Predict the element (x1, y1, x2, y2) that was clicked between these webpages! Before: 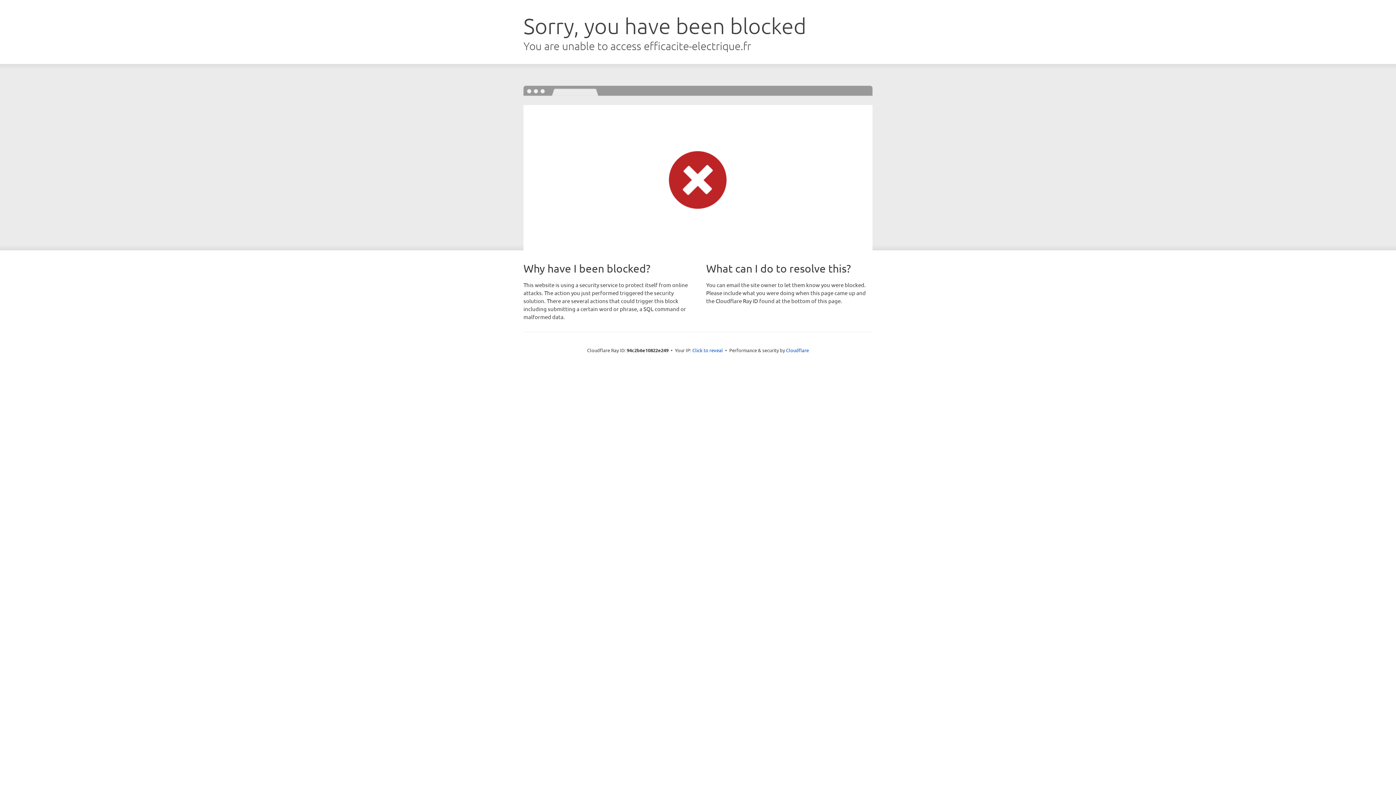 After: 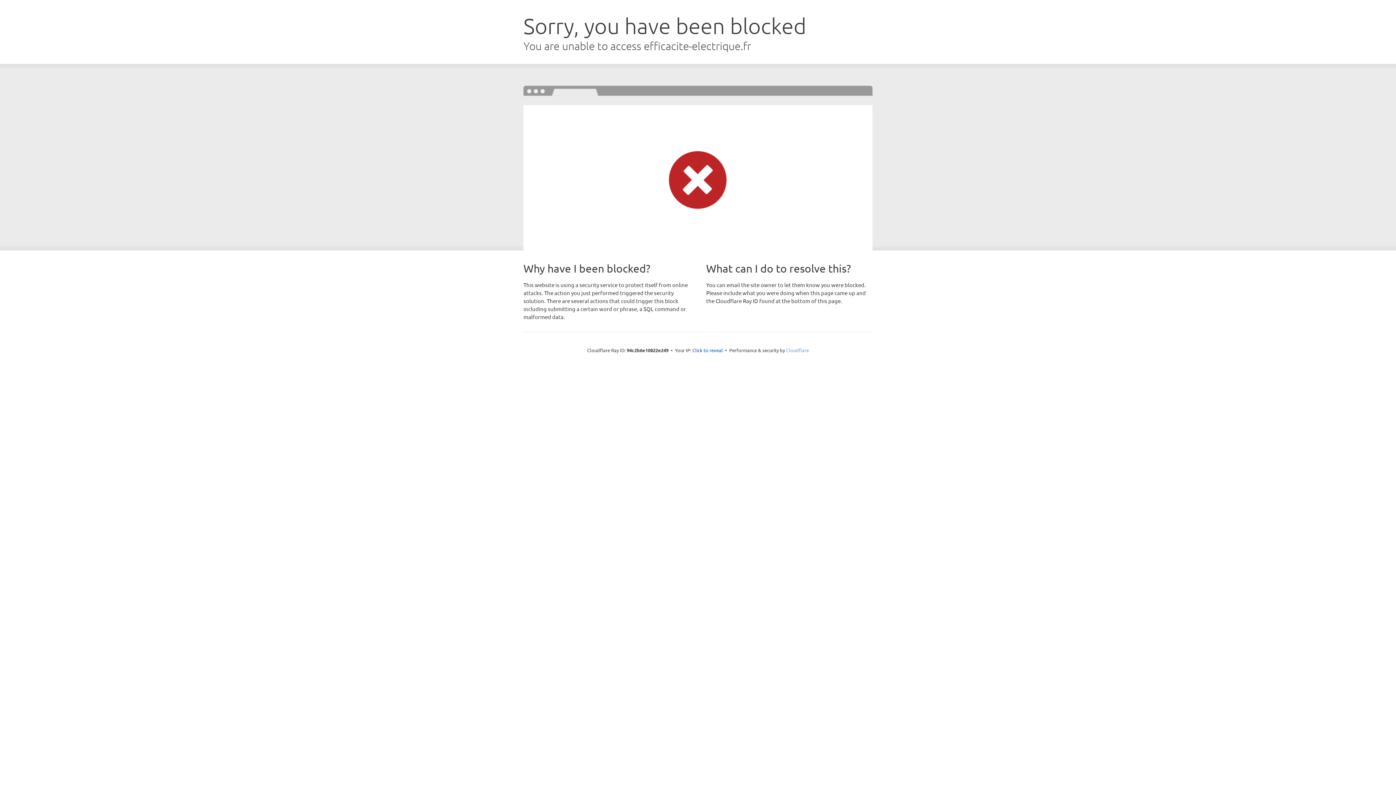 Action: label: Cloudflare bbox: (786, 347, 809, 353)